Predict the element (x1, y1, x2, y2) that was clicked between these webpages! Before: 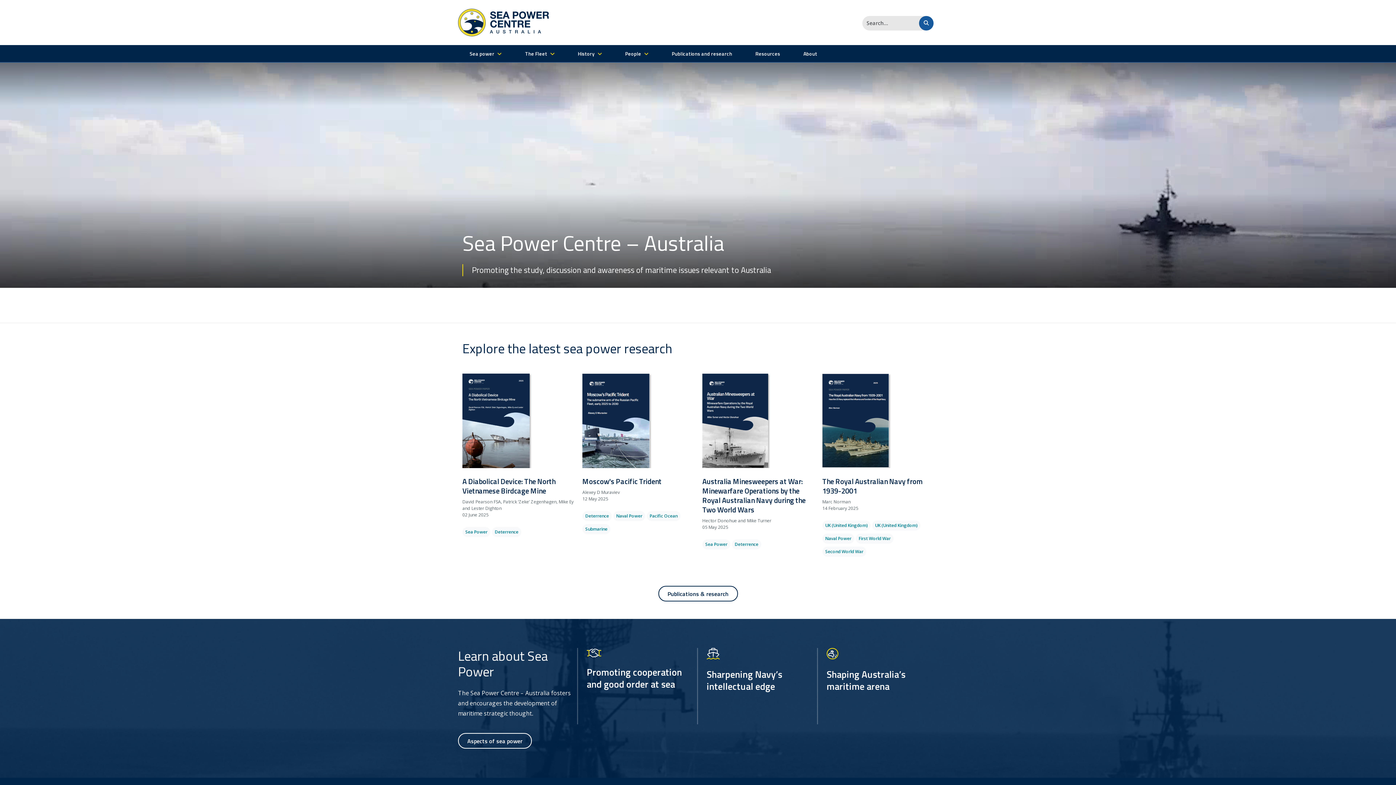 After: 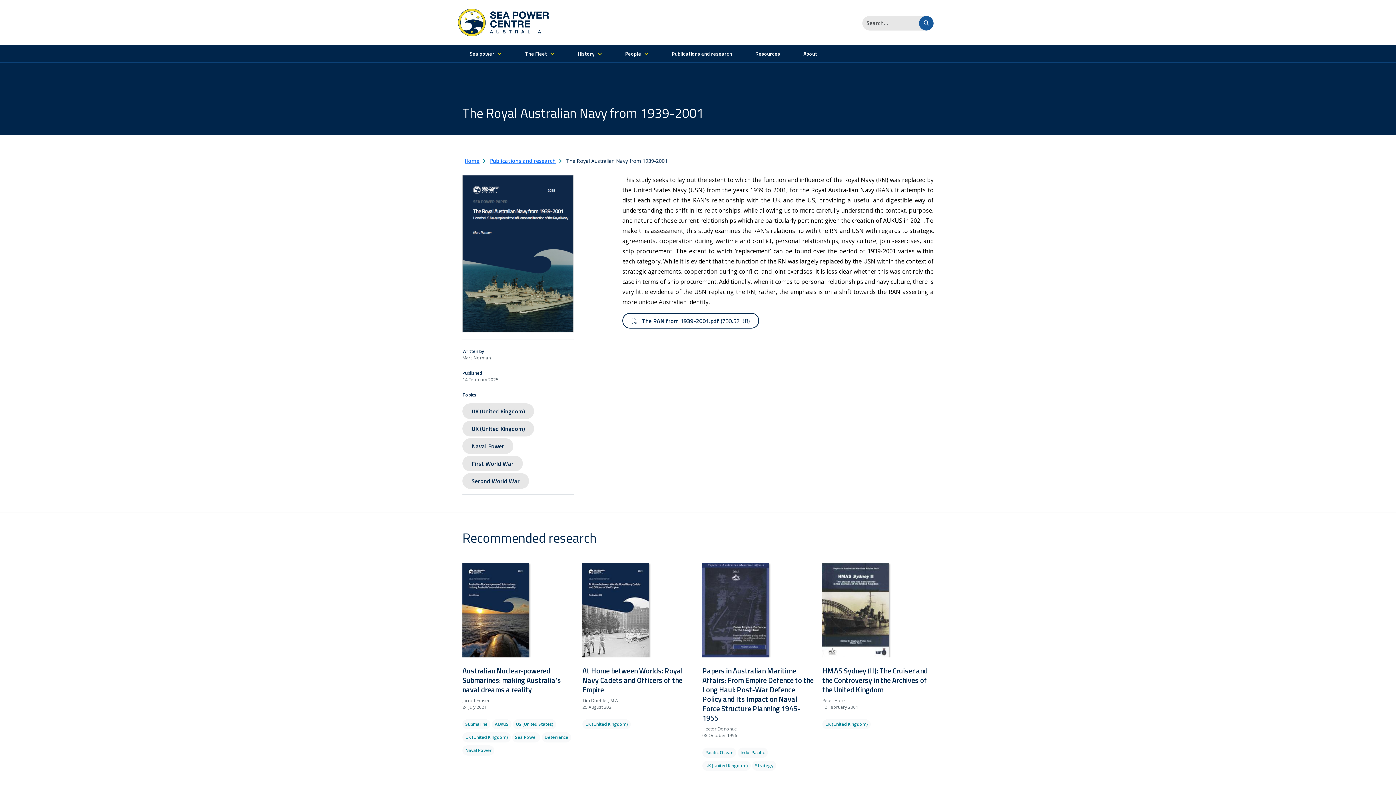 Action: label: The Royal Australian Navy from 1939-2001
Marc Norman
14 February 2025
UK (United Kingdom) UK (United Kingdom) Naval Power First World War Second World War bbox: (822, 373, 933, 560)